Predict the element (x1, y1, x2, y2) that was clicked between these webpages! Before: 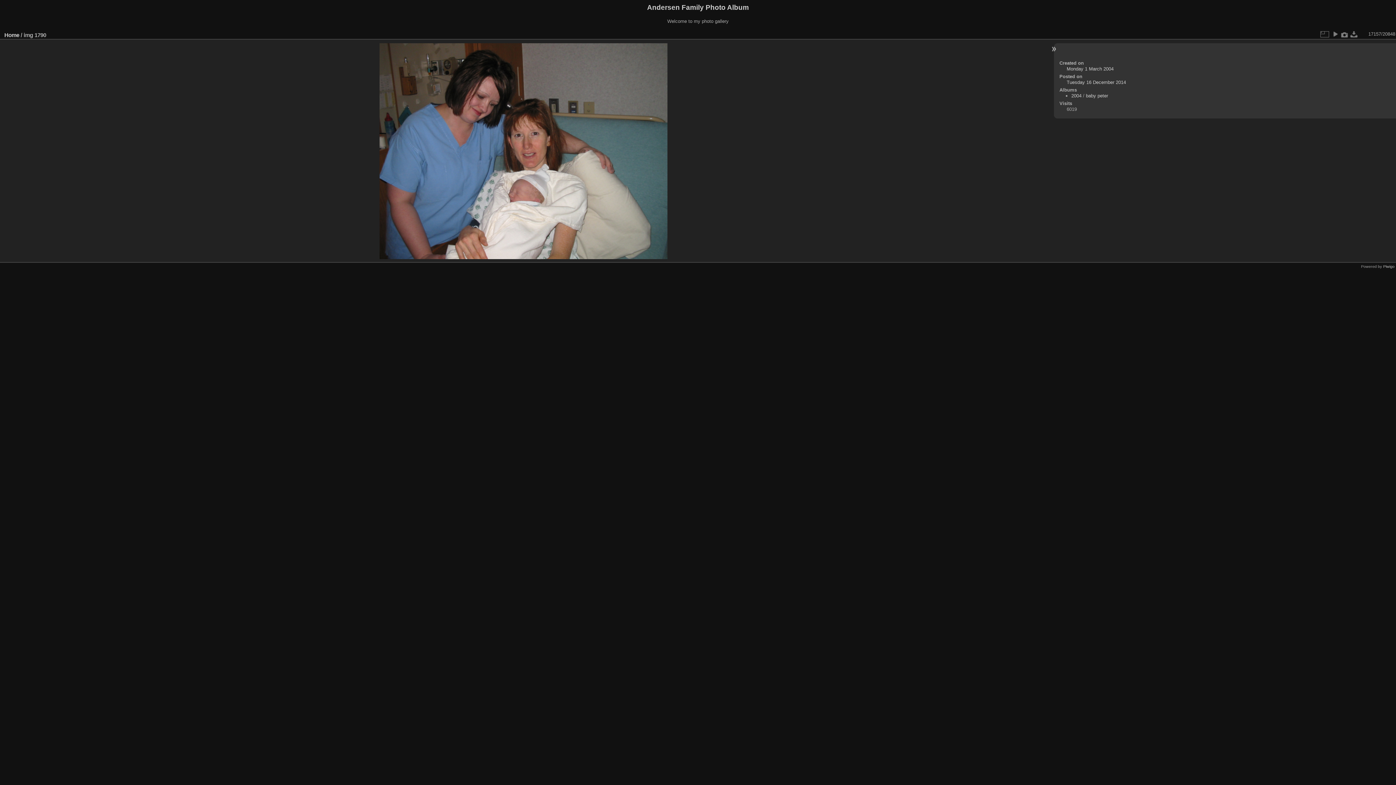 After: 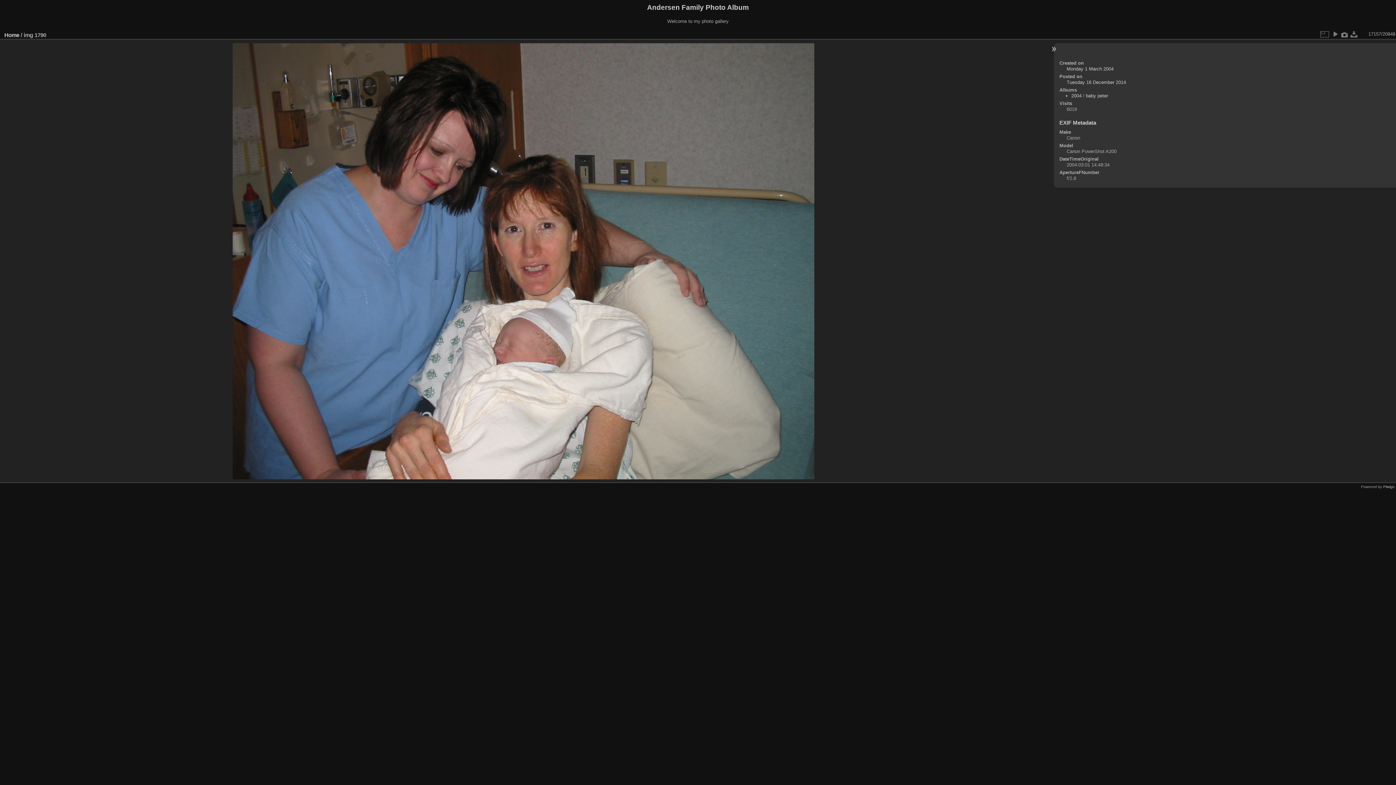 Action: bbox: (1340, 29, 1349, 38)